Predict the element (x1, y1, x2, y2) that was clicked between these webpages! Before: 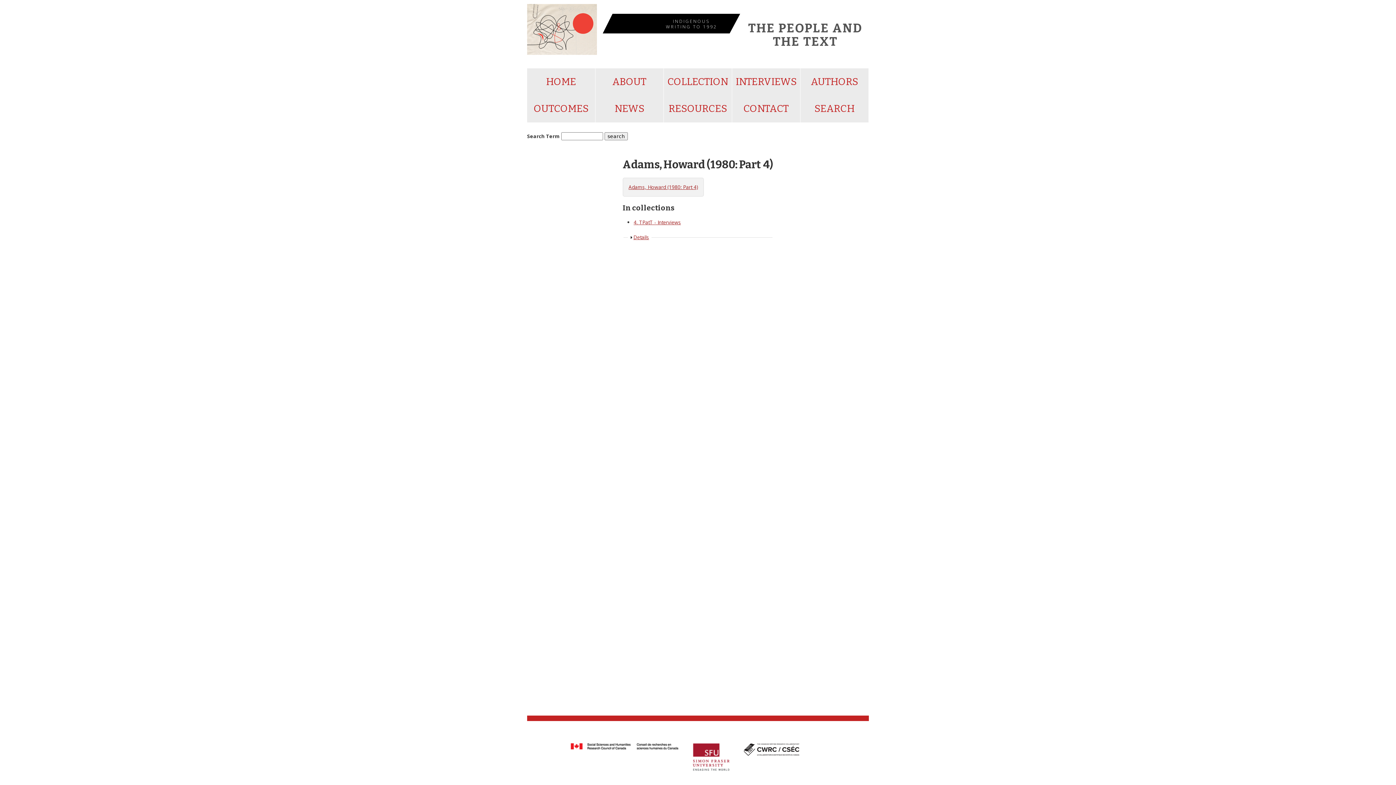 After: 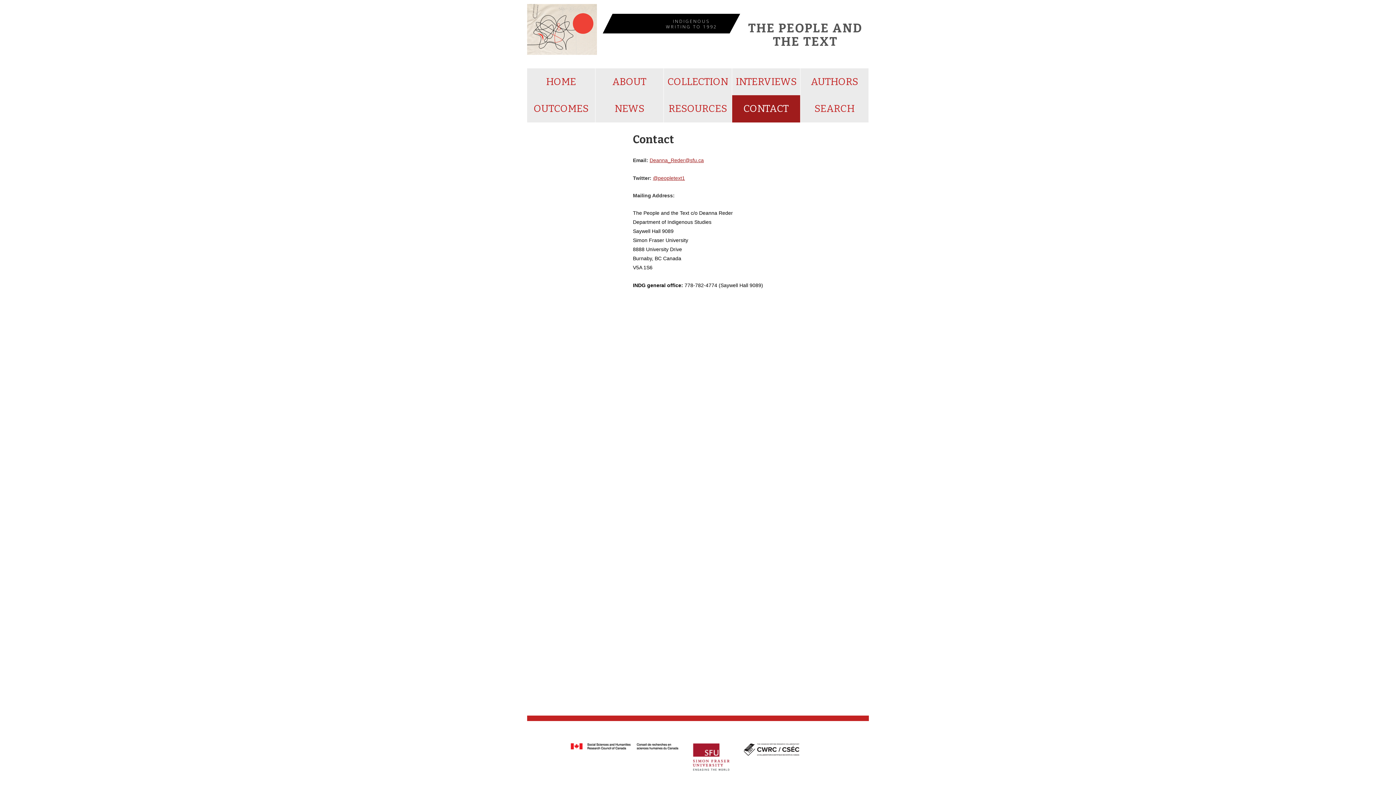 Action: bbox: (732, 95, 800, 122) label: CONTACT